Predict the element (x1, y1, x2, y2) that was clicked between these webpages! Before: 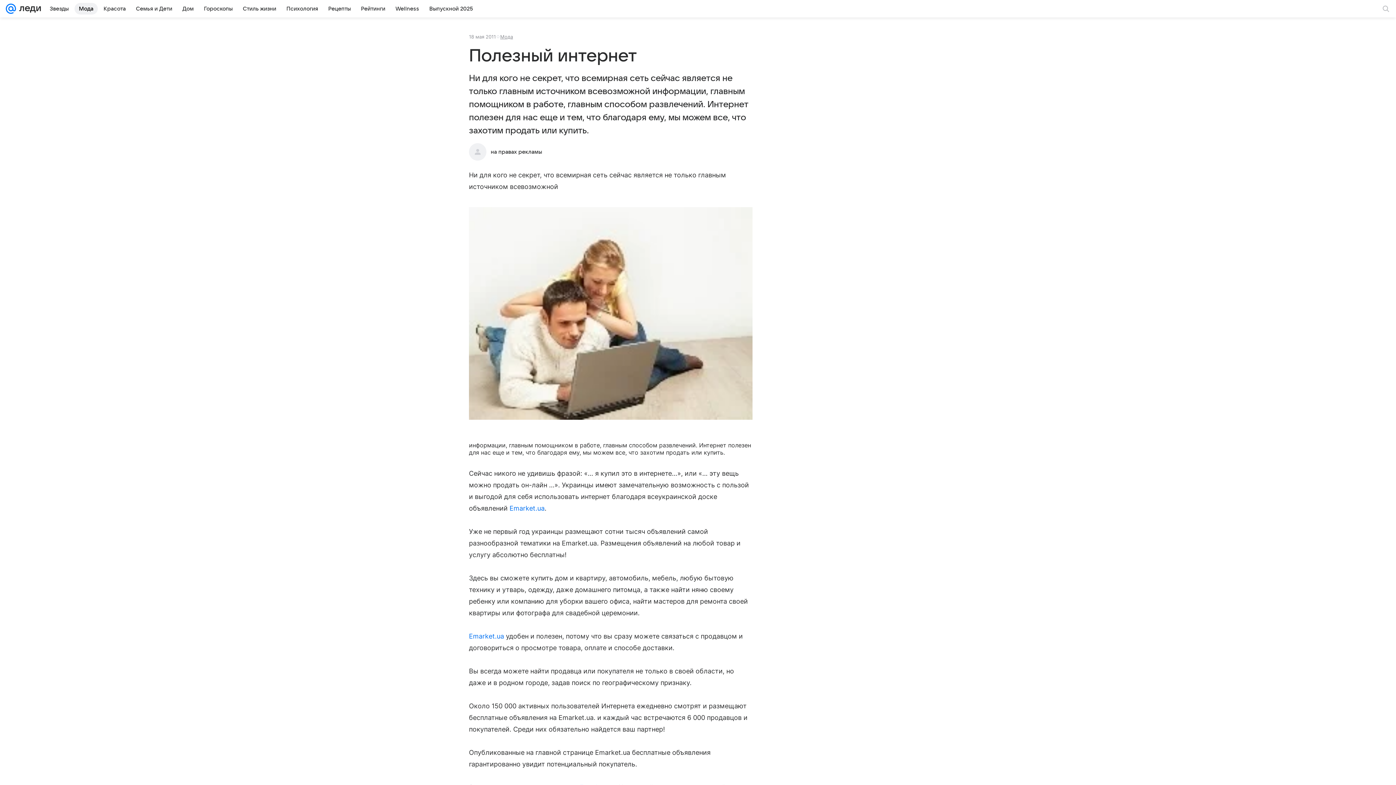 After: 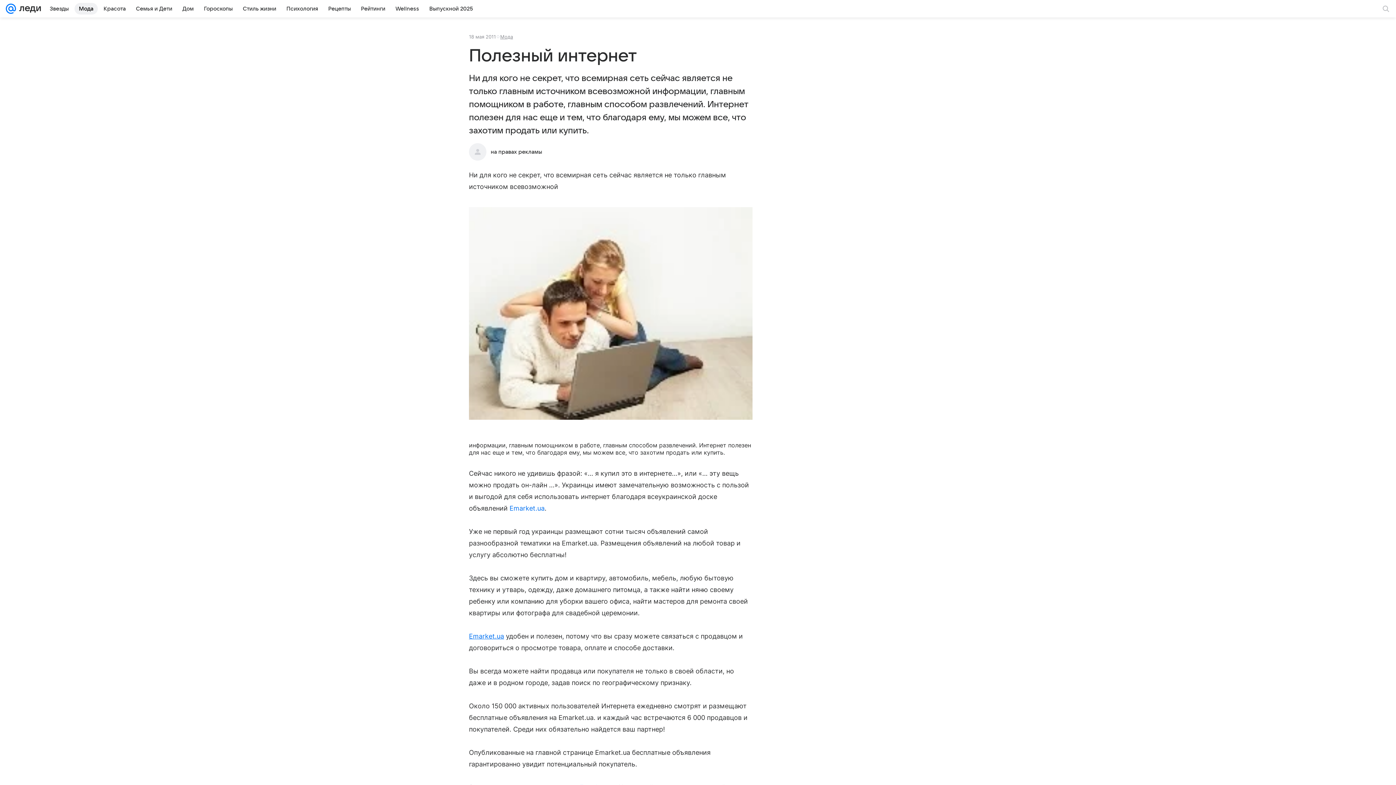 Action: bbox: (469, 632, 504, 640) label: Emarket.ua